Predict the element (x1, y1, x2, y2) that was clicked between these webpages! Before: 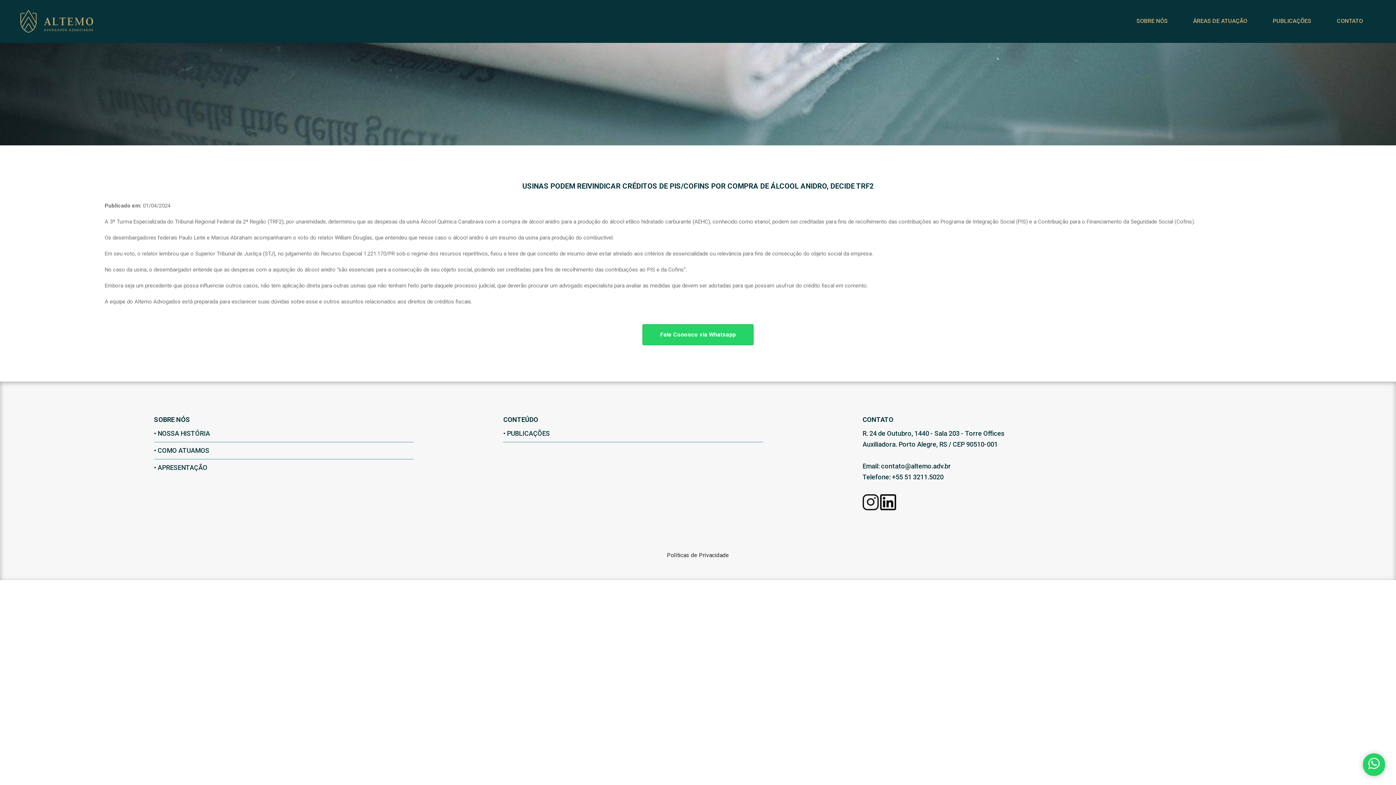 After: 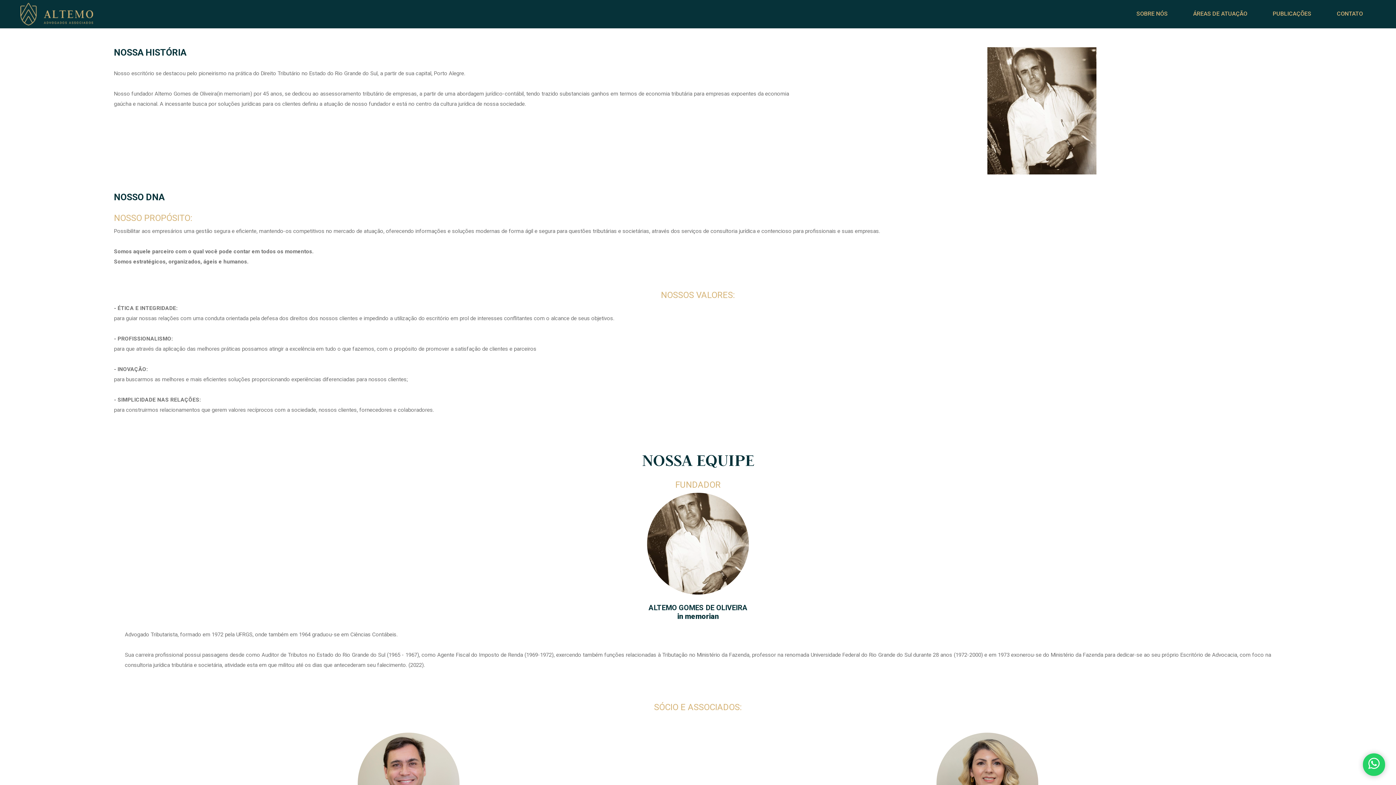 Action: label: SOBRE NÓS bbox: (1134, 13, 1169, 29)